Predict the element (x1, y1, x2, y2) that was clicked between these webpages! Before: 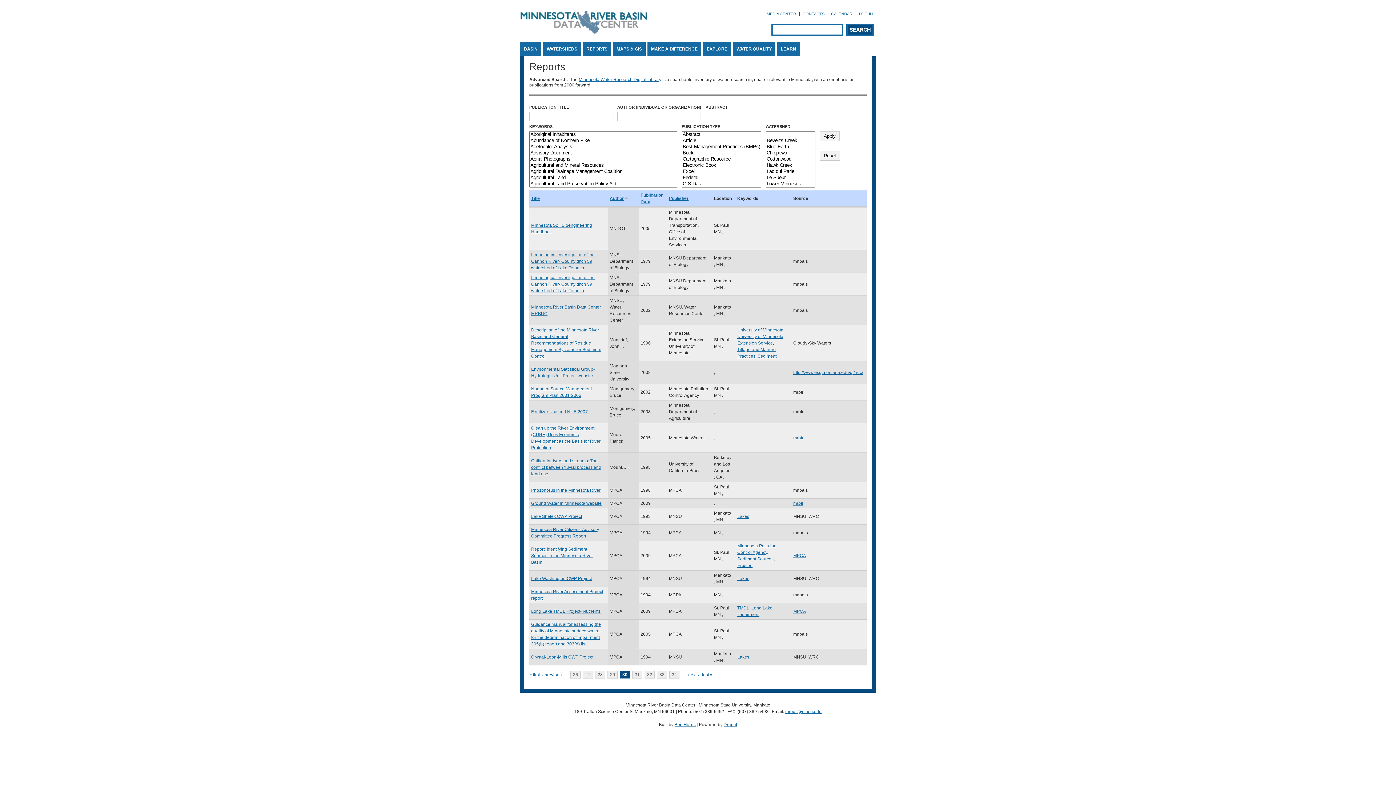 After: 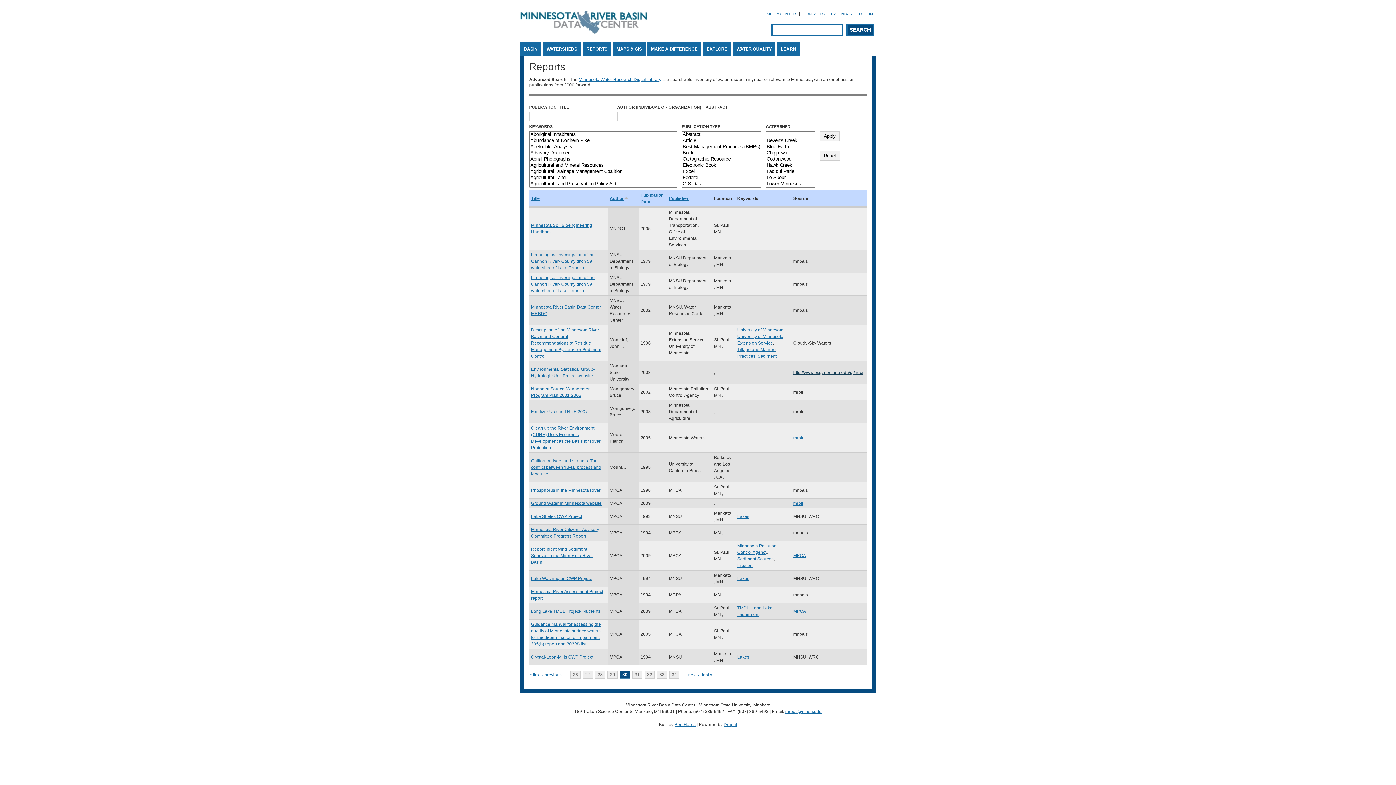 Action: bbox: (793, 370, 863, 375) label: http://www.esg.montana.edu/gl/huc/